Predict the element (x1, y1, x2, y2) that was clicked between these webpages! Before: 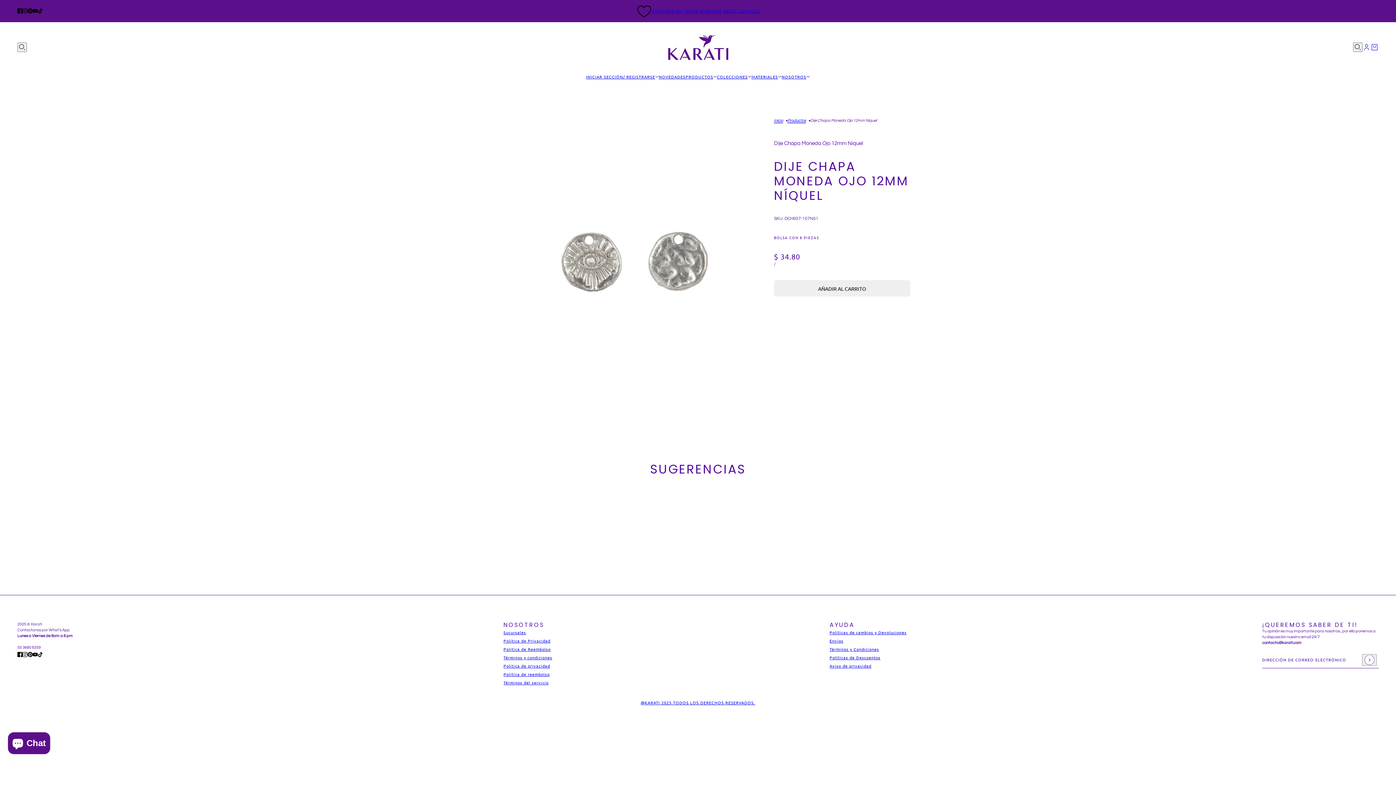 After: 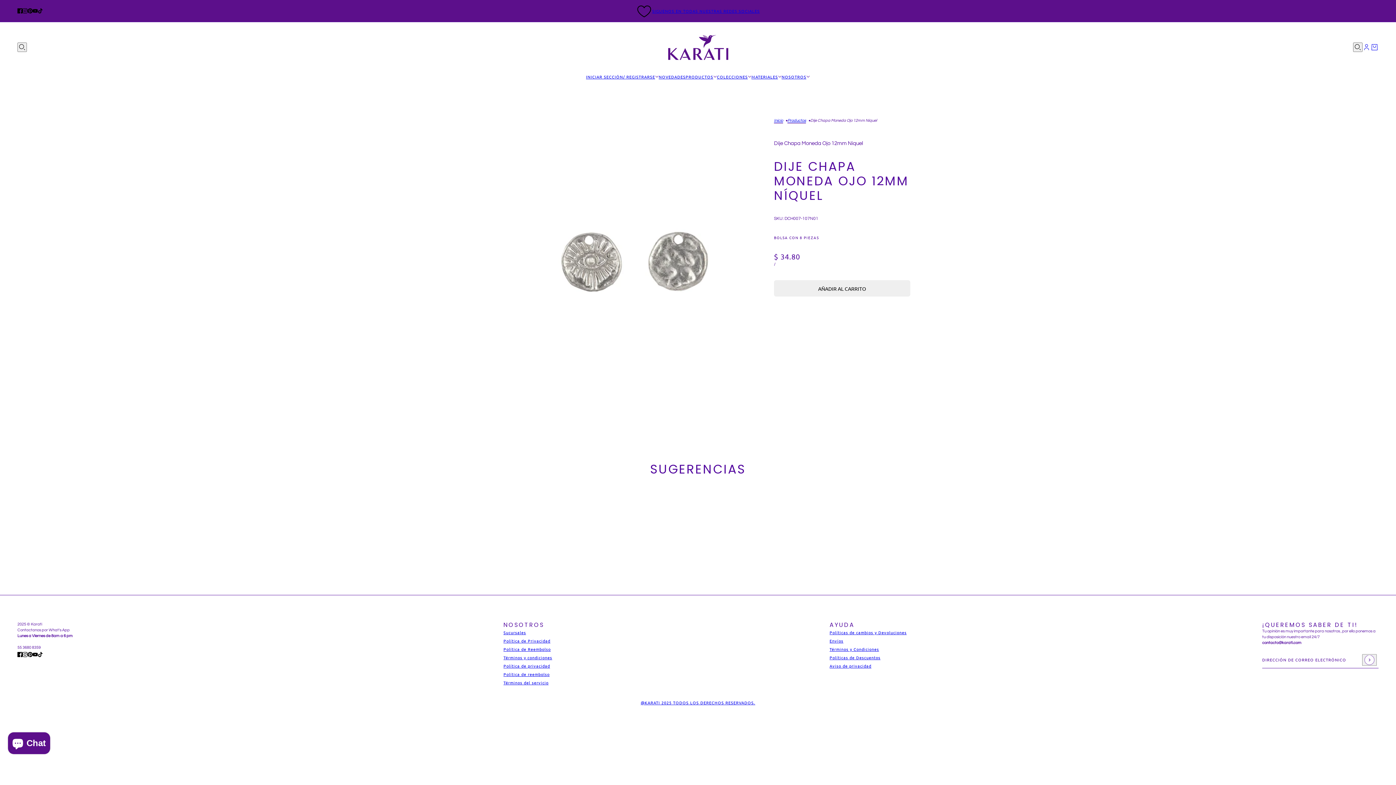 Action: label: pinterest bbox: (24, 648, 35, 661)